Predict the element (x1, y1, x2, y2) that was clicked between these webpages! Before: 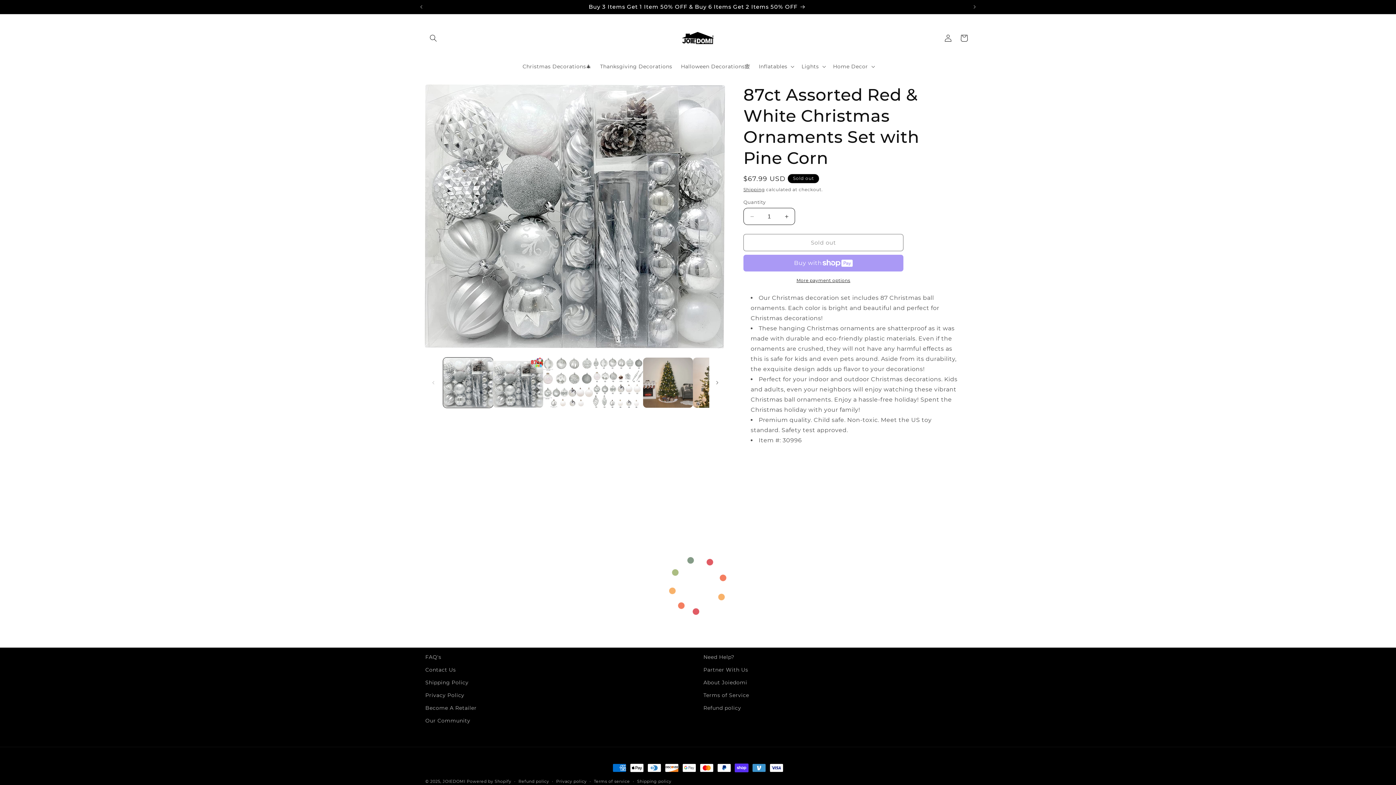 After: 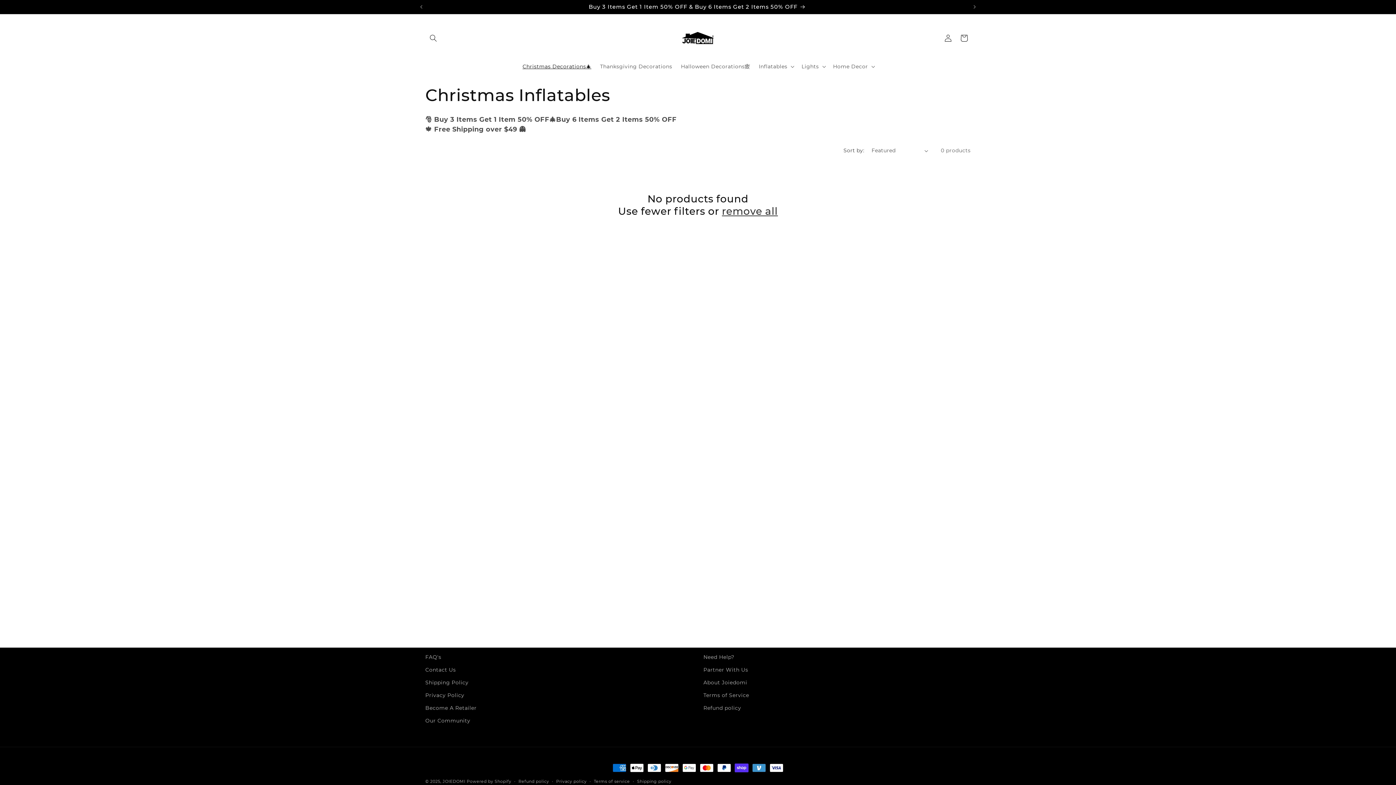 Action: label: Christmas Decorations🎄 bbox: (518, 58, 595, 74)